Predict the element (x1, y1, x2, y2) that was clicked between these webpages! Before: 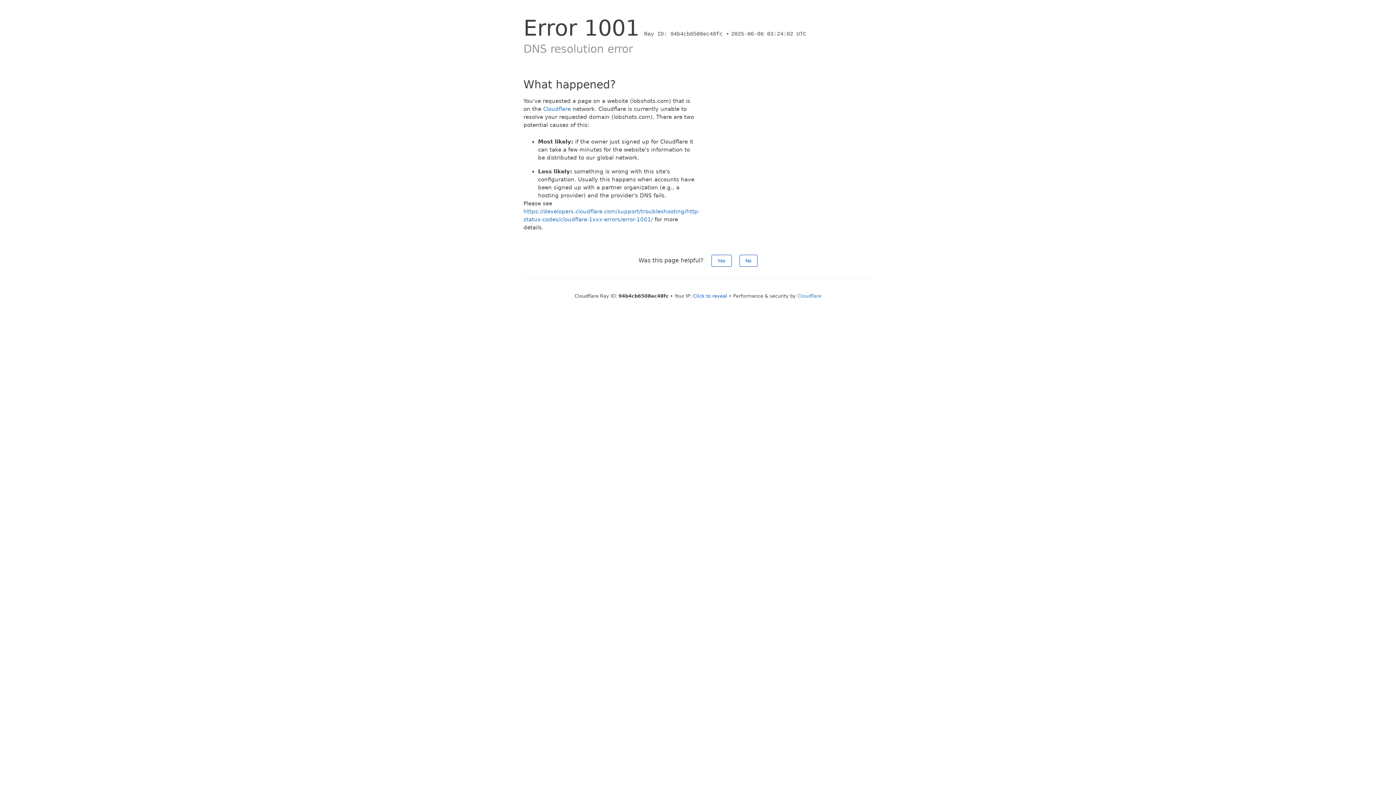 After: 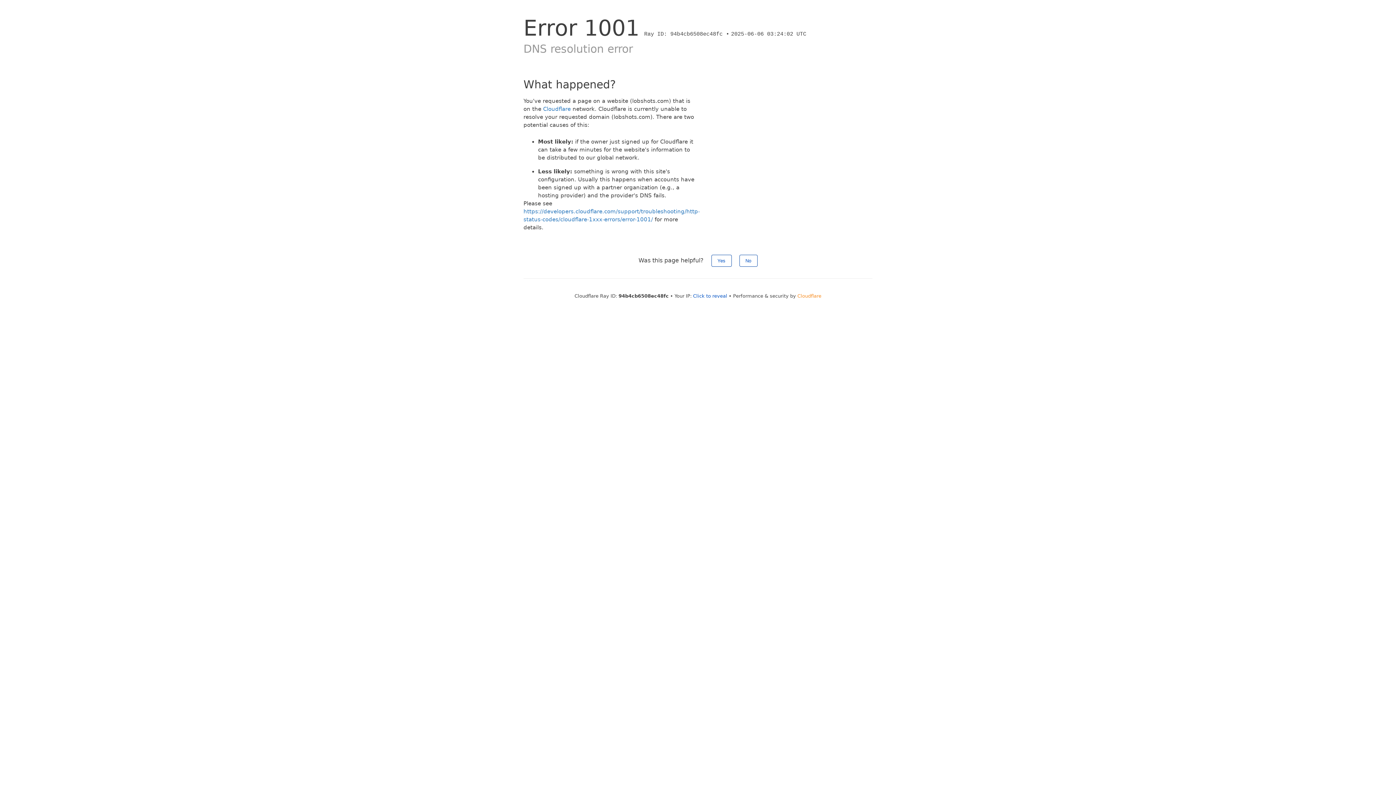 Action: bbox: (797, 293, 821, 298) label: Cloudflare